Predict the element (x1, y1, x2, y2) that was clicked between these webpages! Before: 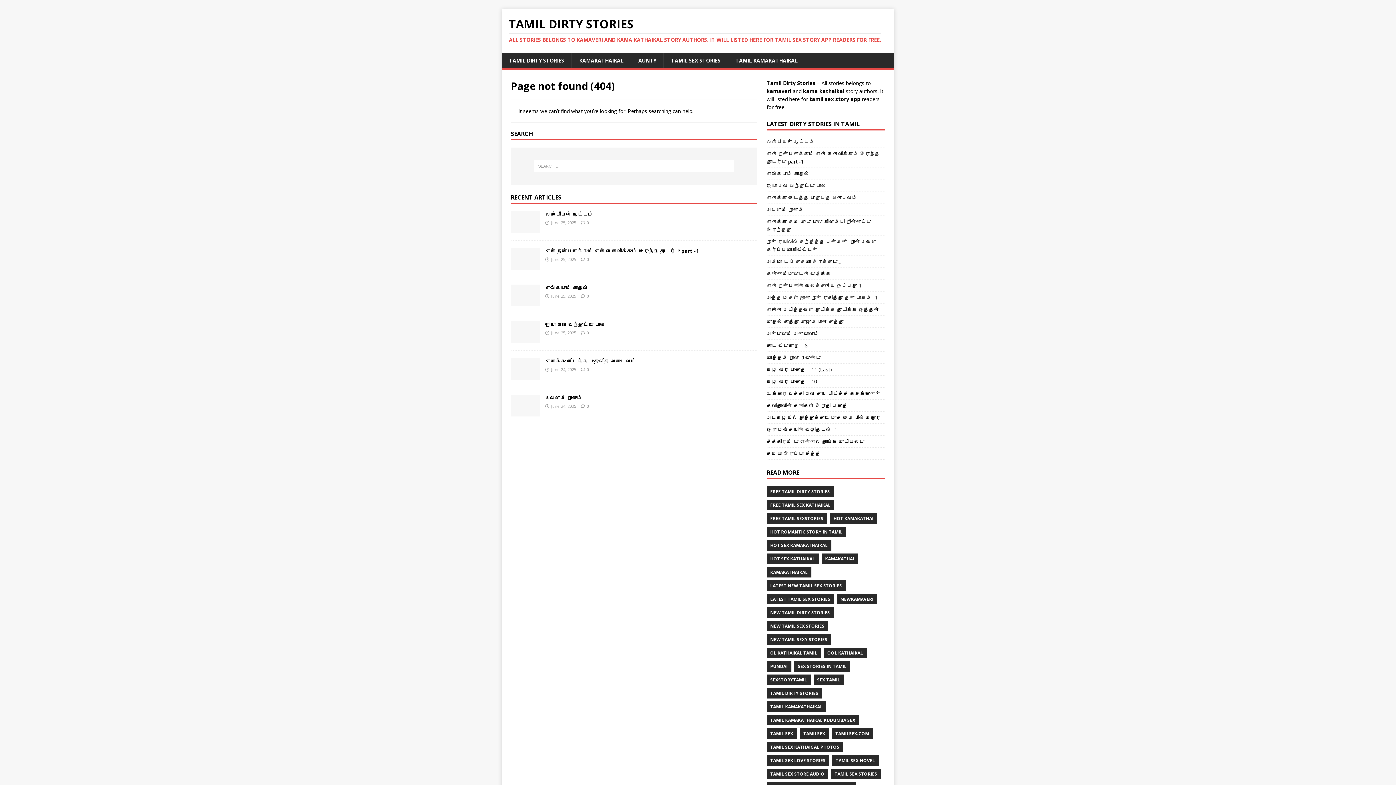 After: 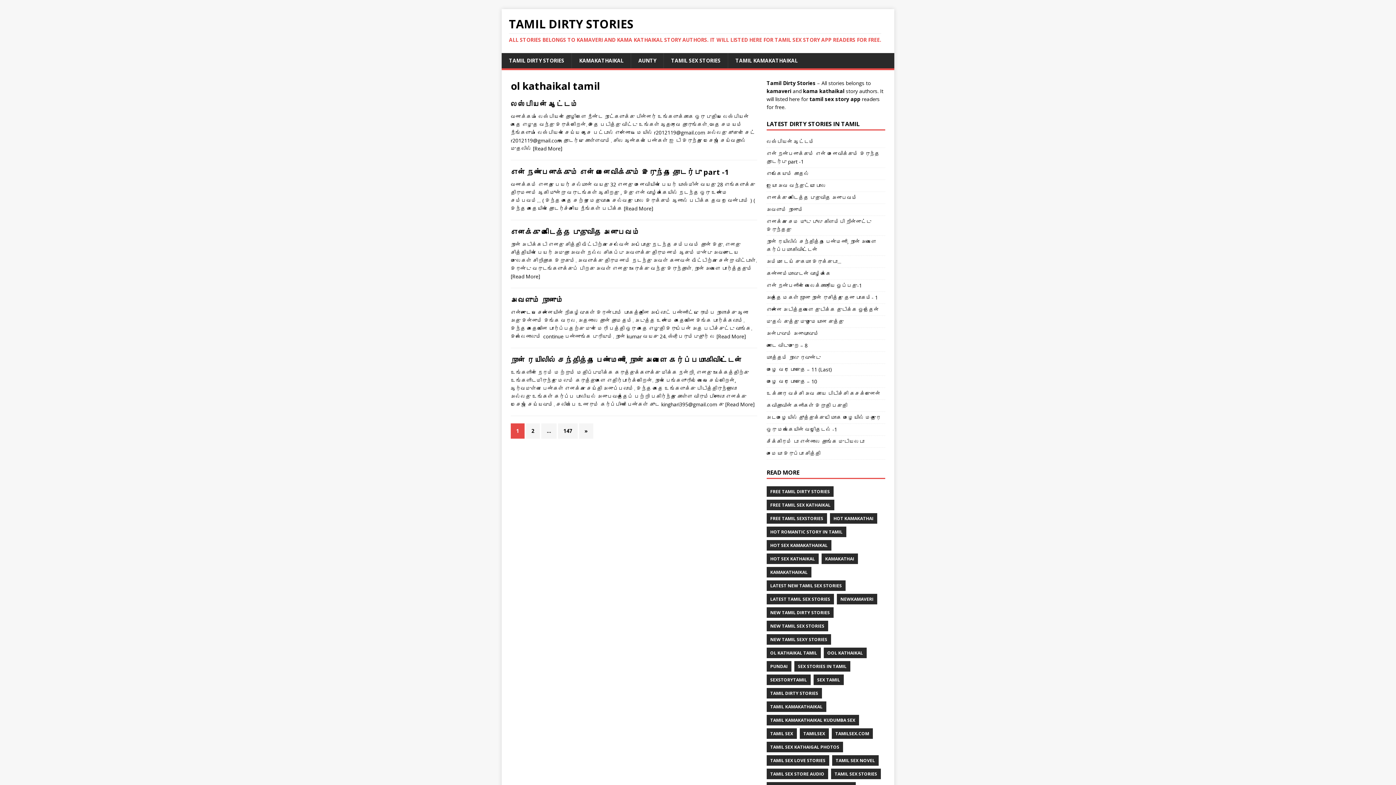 Action: label: OL KATHAIKAL TAMIL bbox: (766, 648, 821, 658)